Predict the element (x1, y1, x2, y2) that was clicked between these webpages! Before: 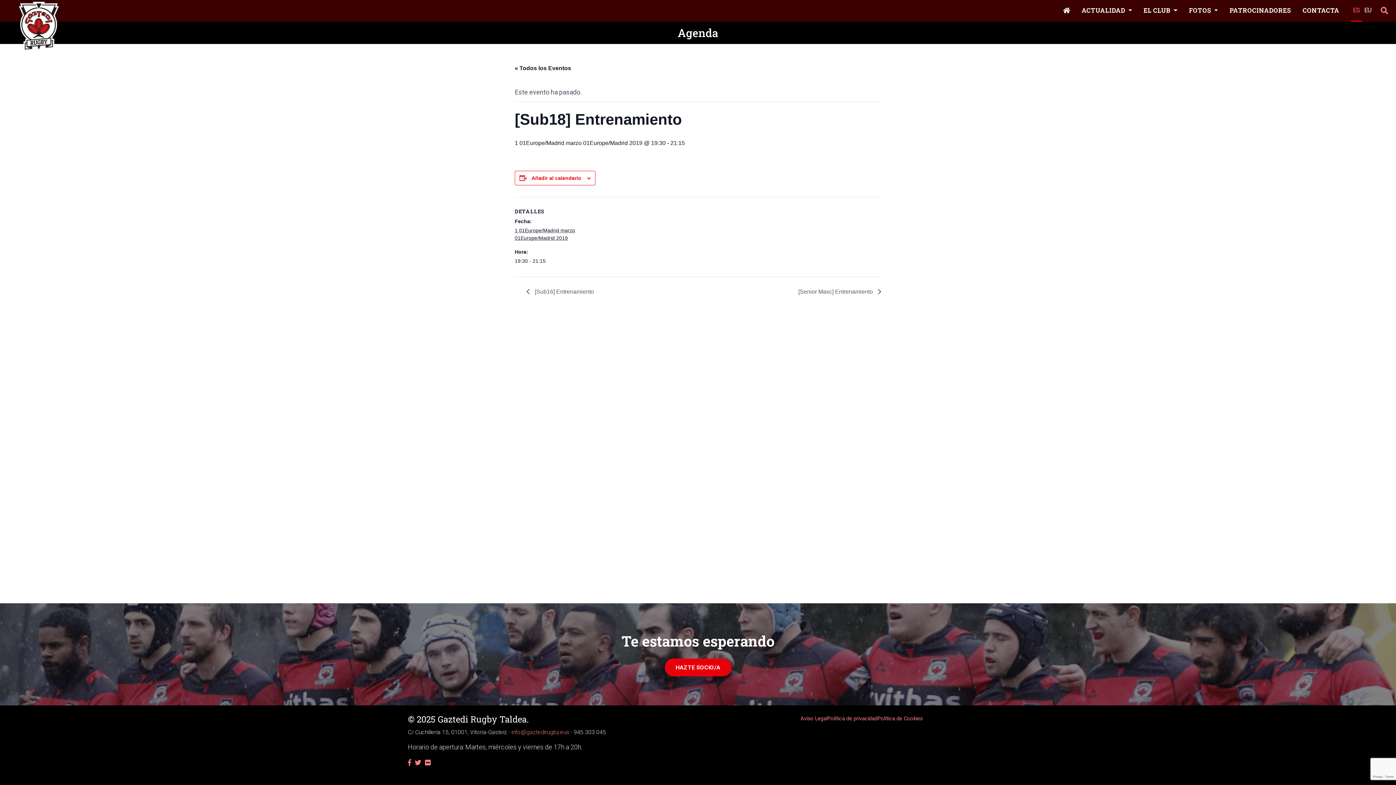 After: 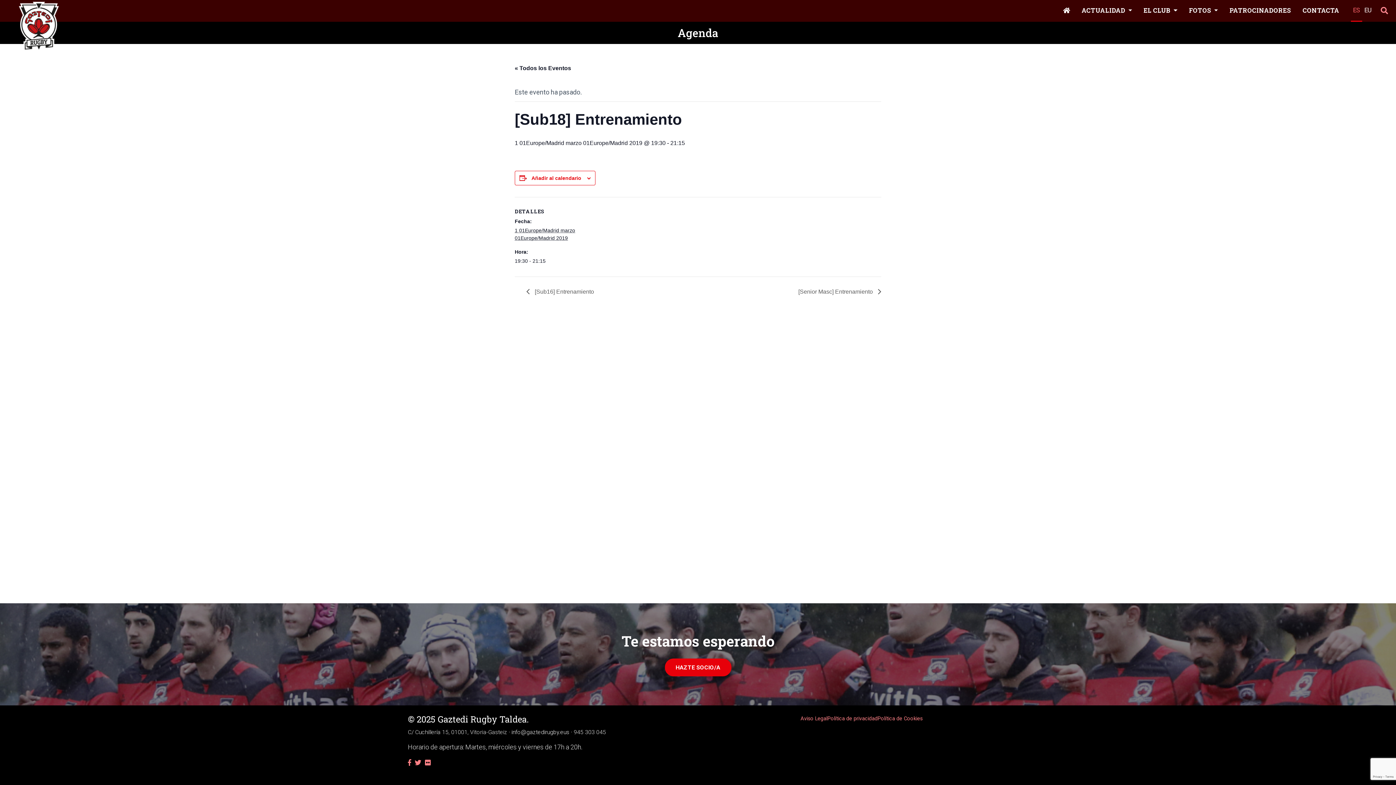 Action: bbox: (511, 729, 569, 736) label: info@gaztedirugby.eus